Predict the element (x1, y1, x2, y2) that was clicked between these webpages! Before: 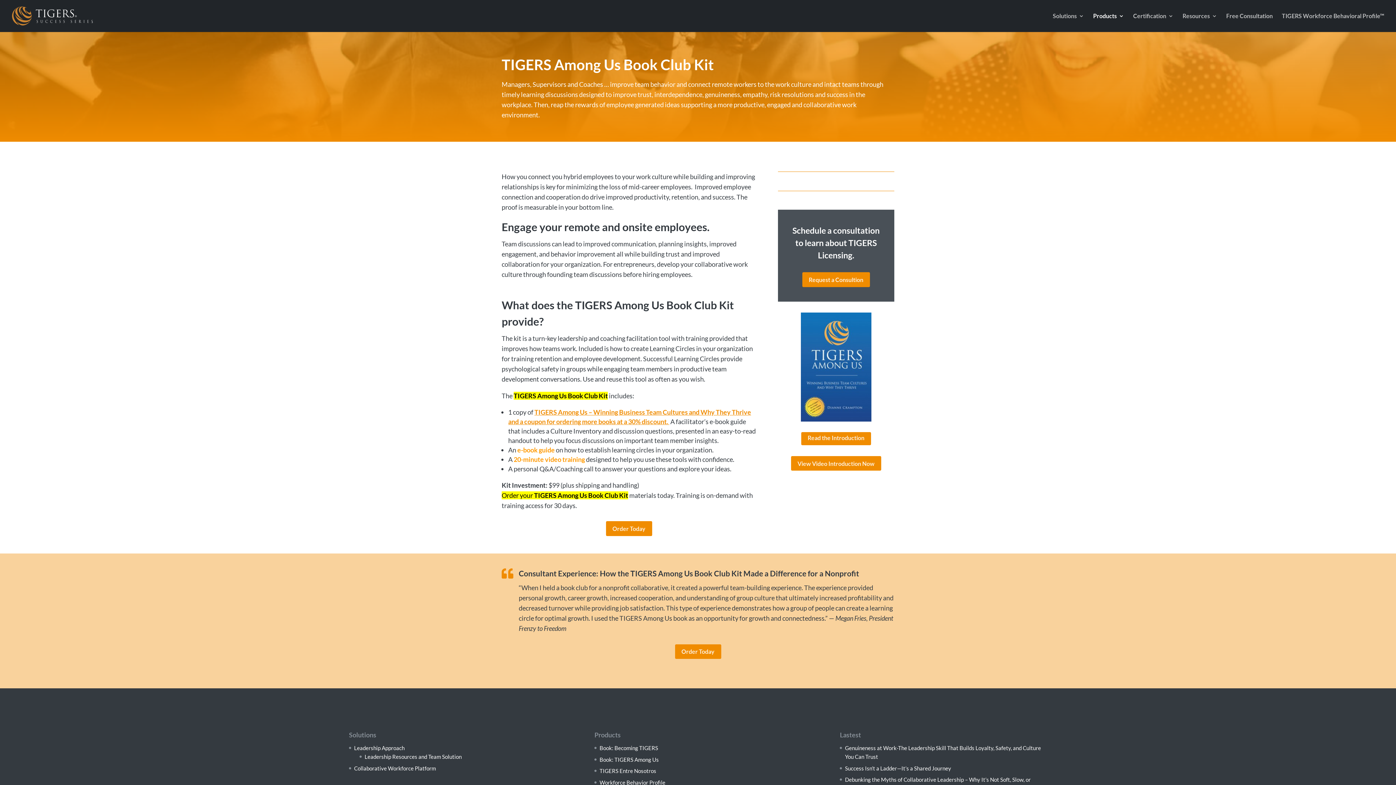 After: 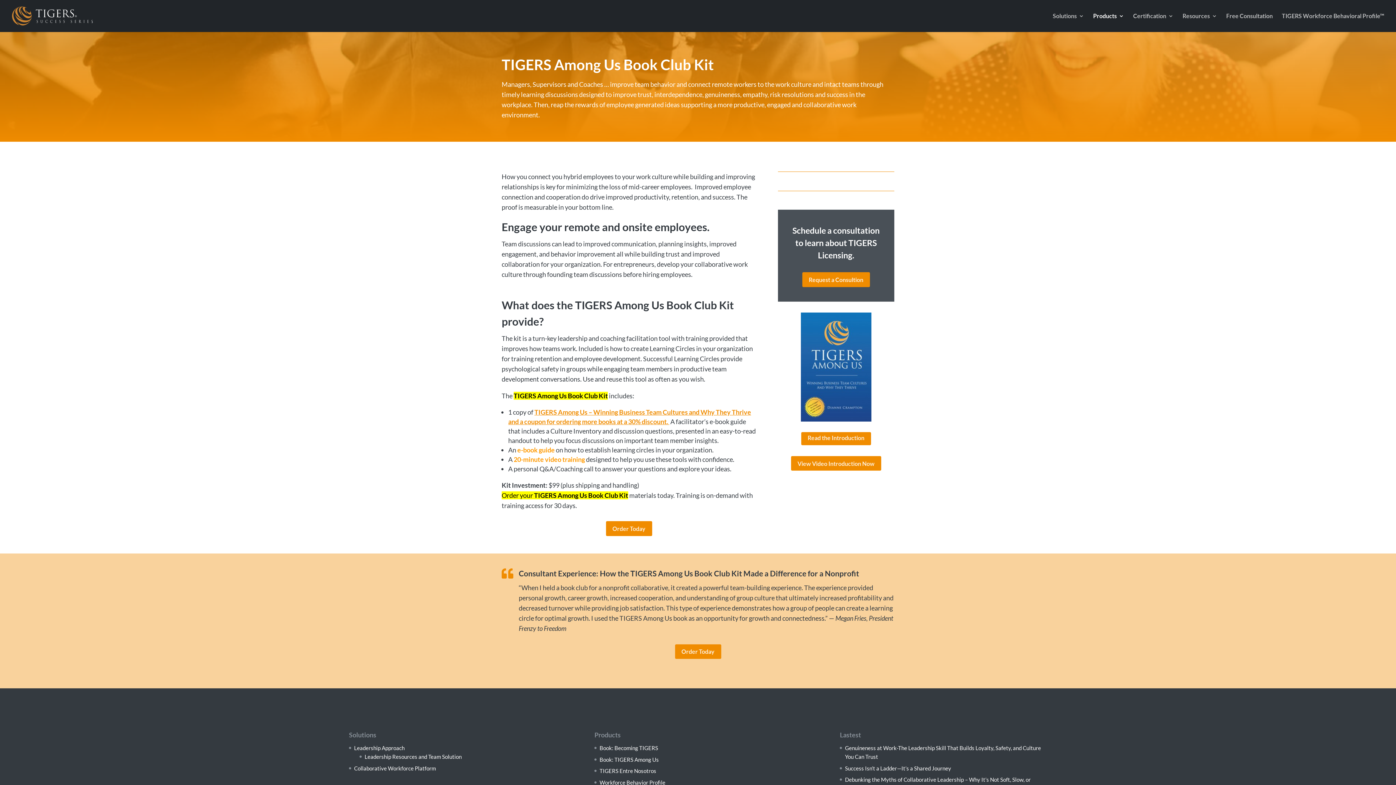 Action: bbox: (675, 644, 721, 659) label: Order Today